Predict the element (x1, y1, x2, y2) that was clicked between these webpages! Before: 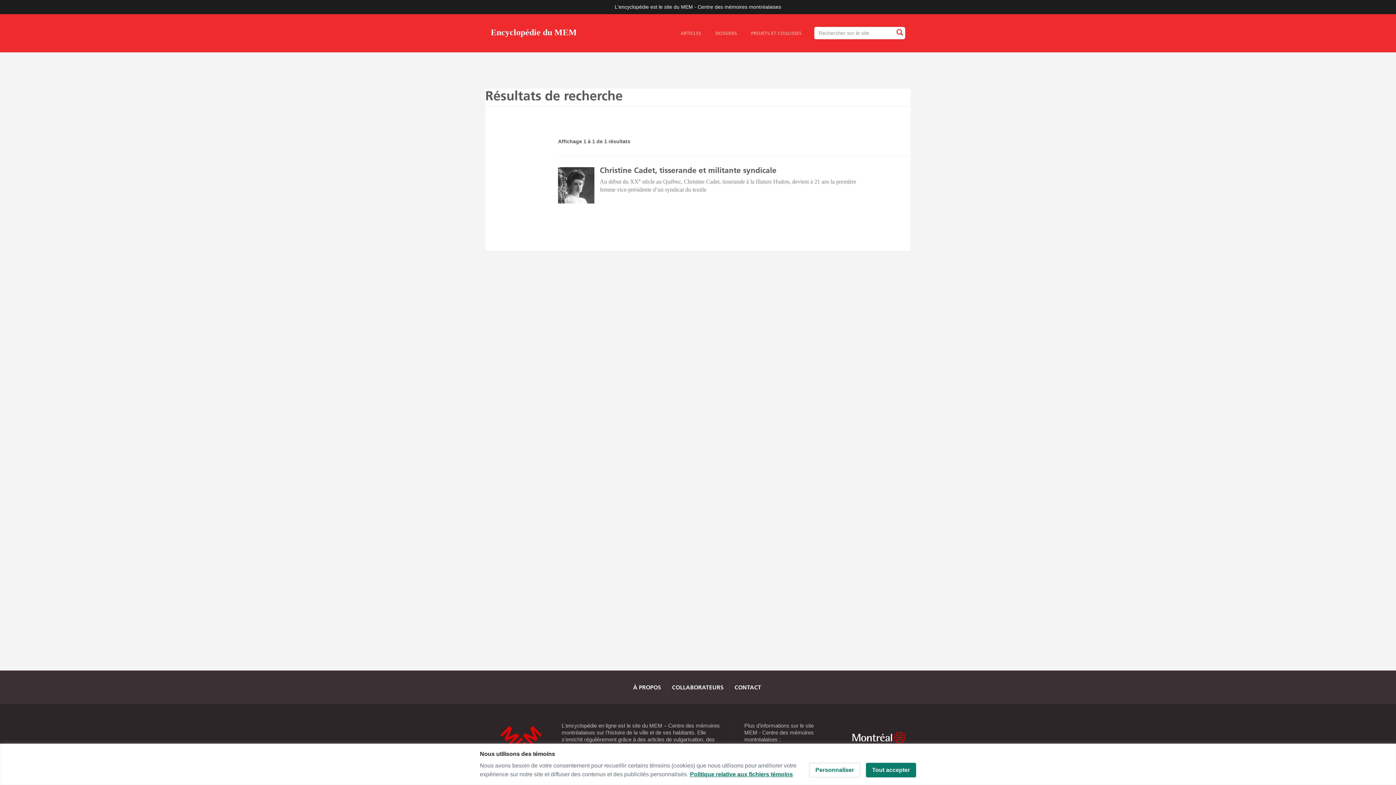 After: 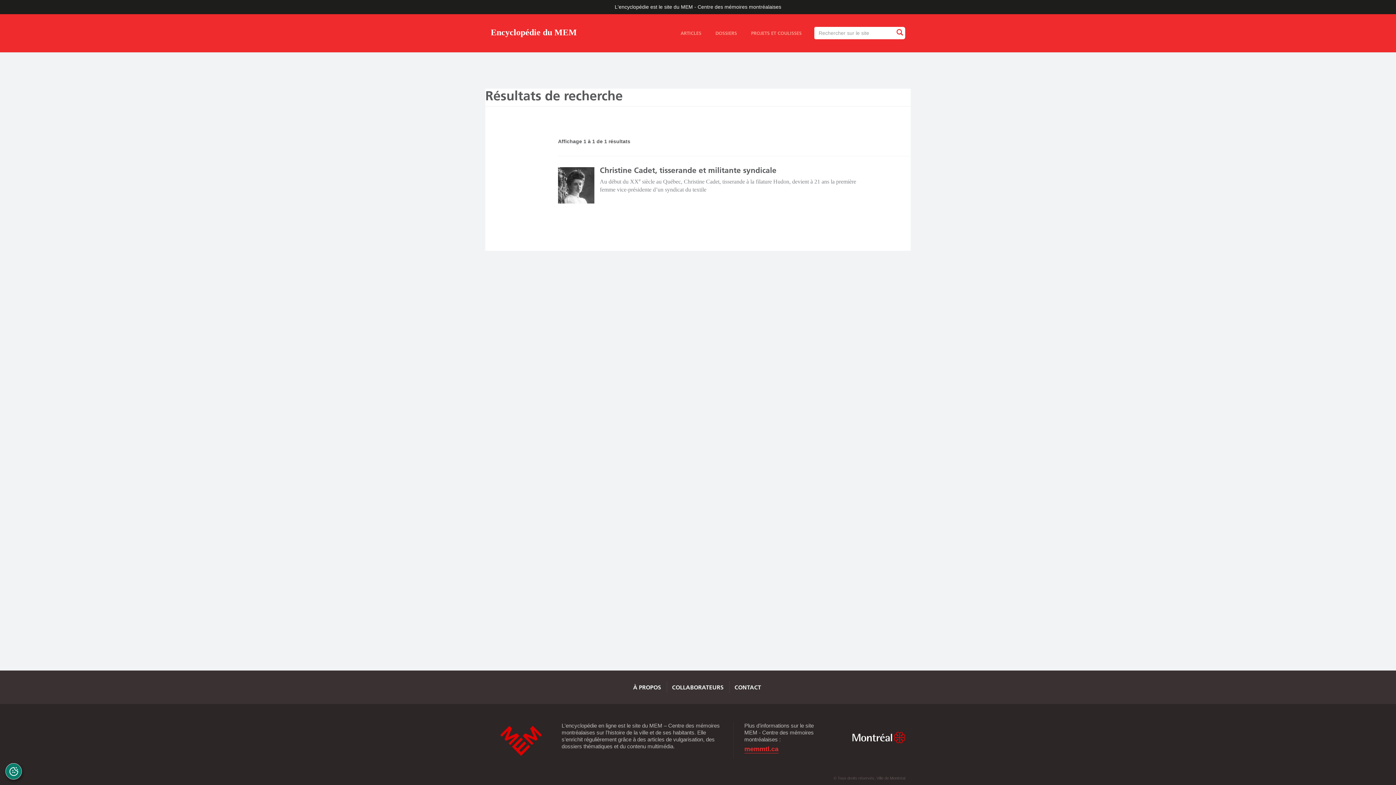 Action: label: Tout accepter bbox: (866, 763, 916, 777)